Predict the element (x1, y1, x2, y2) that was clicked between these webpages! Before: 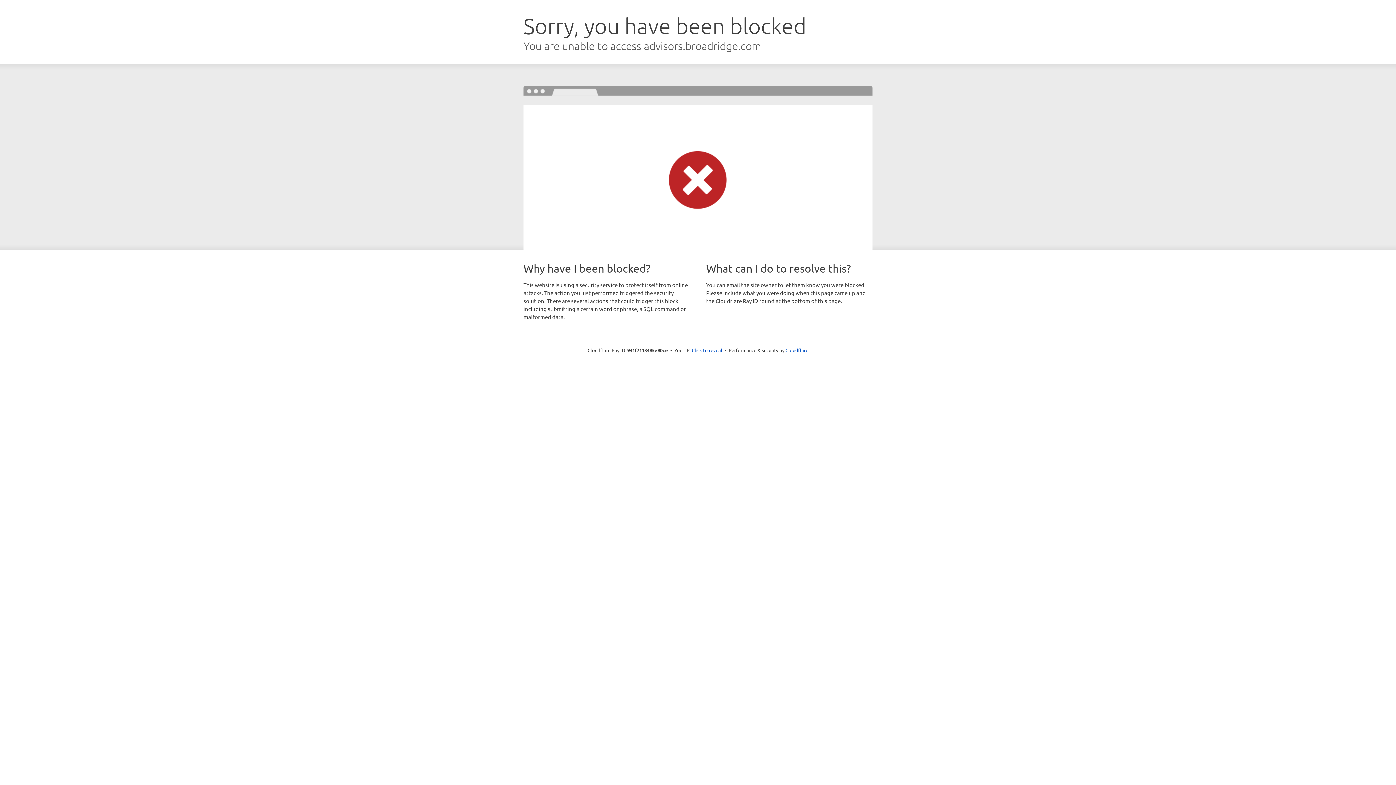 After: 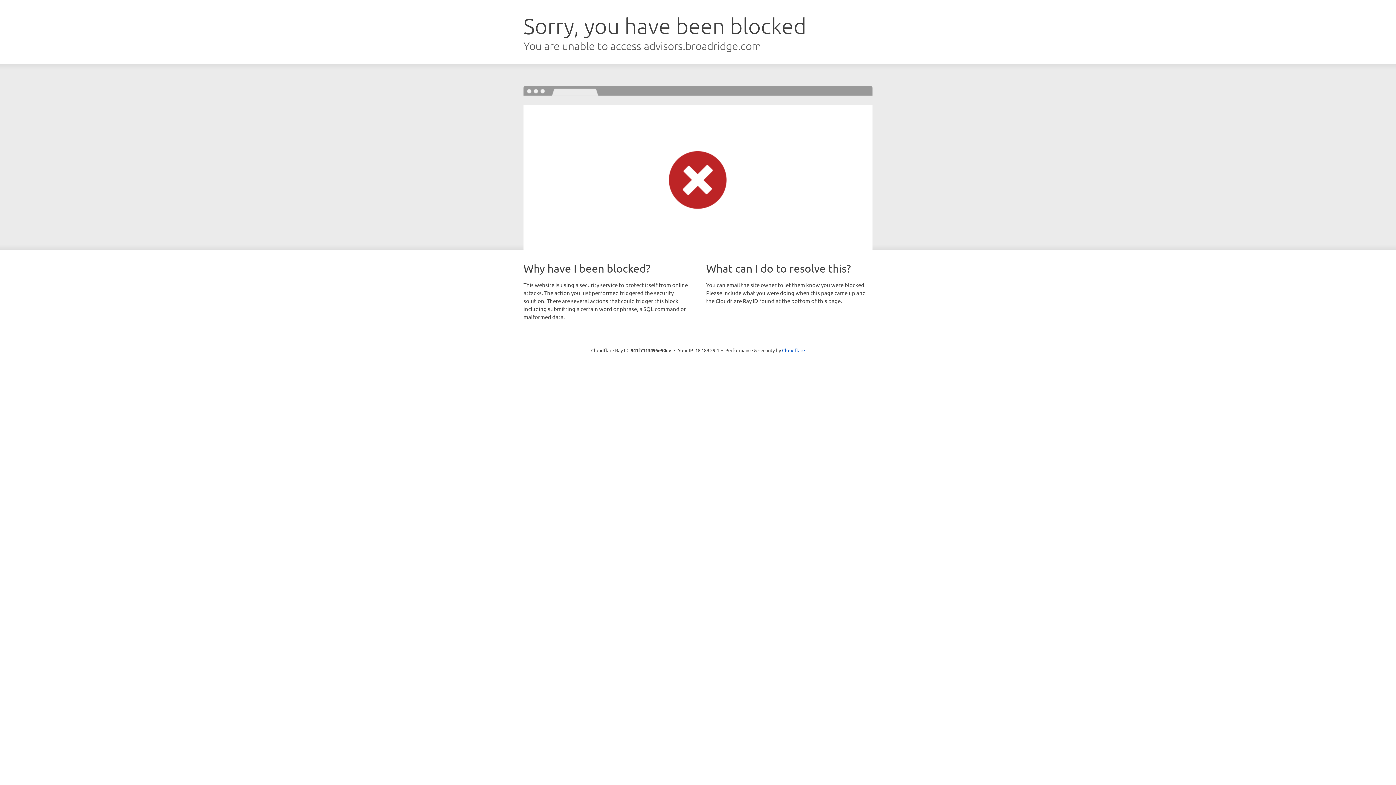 Action: label: Click to reveal bbox: (692, 346, 722, 353)